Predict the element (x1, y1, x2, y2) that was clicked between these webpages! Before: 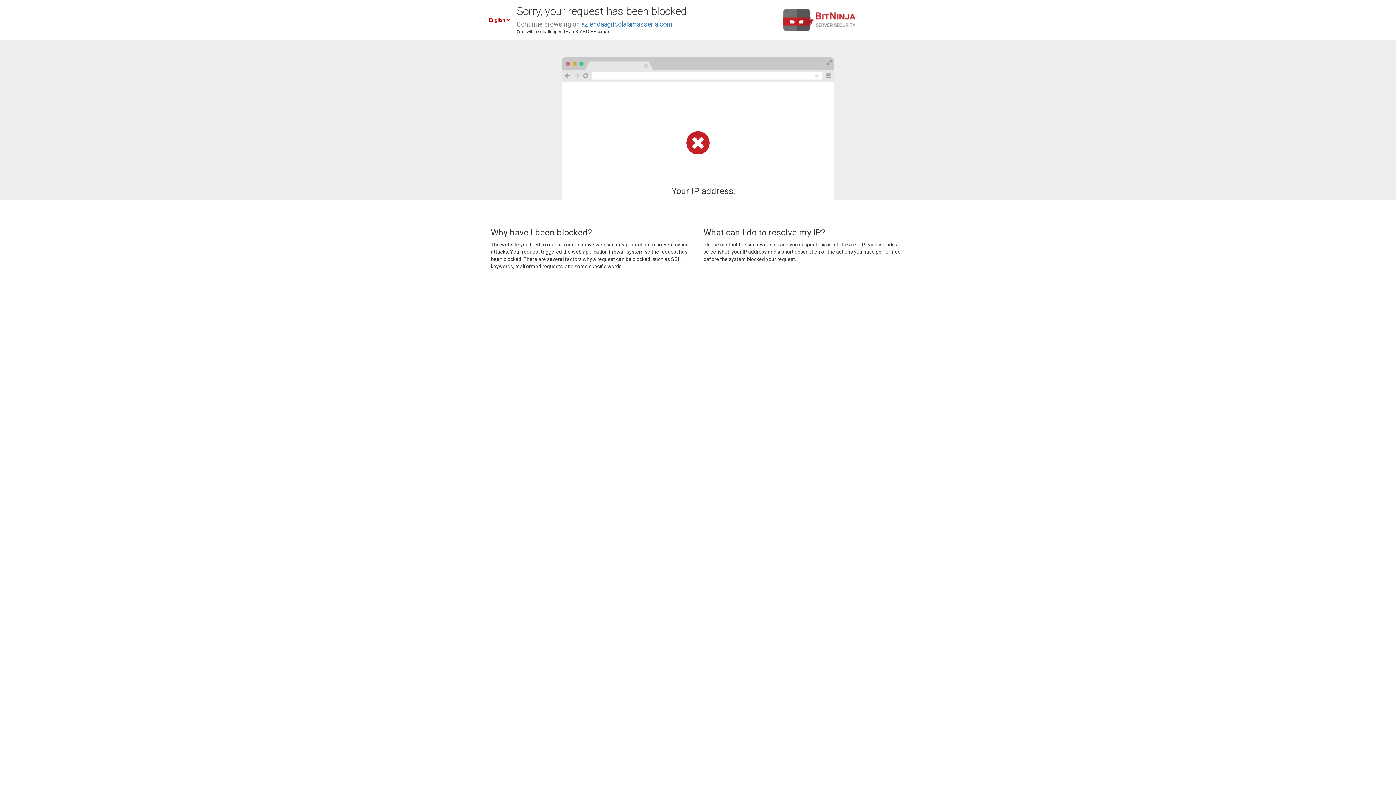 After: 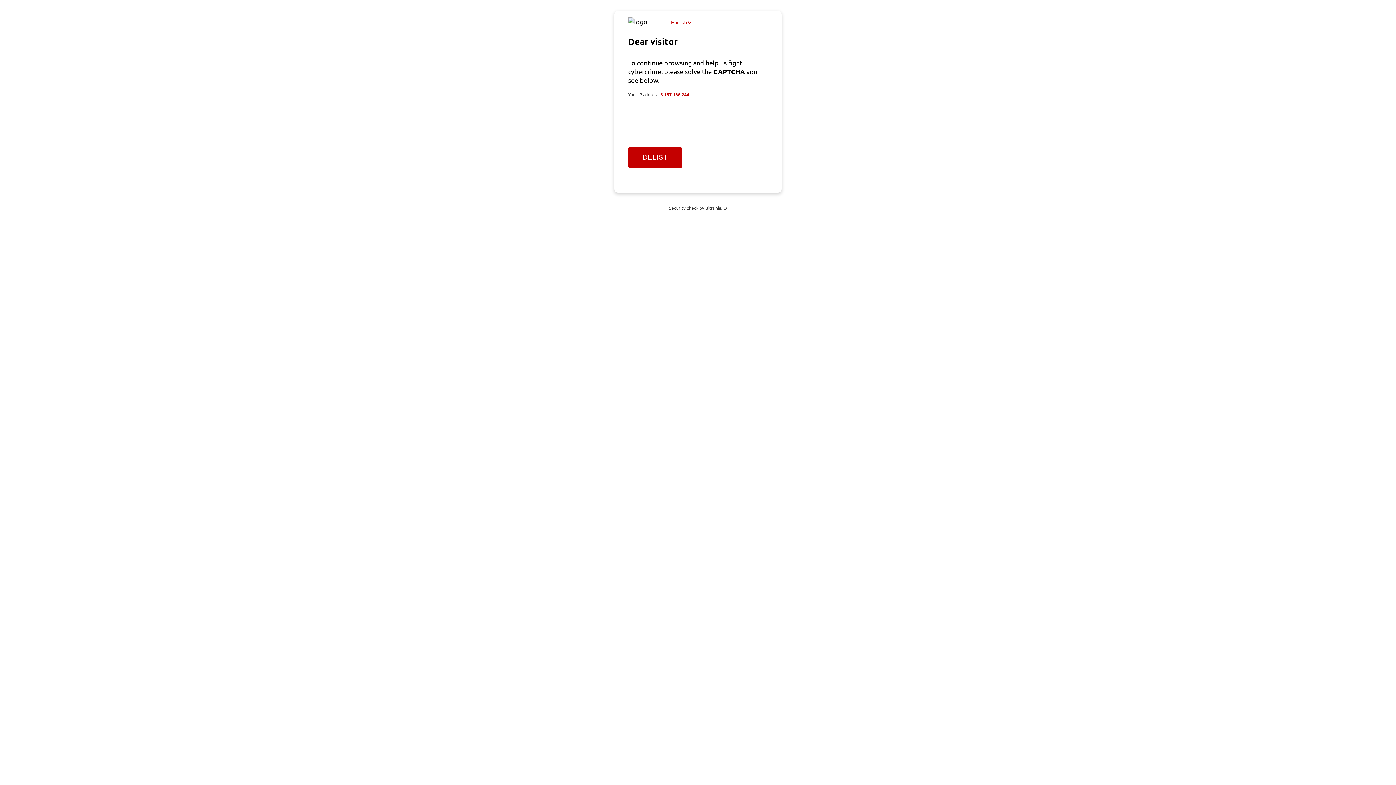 Action: label: aziendaagricolalamasseria.com bbox: (581, 20, 672, 28)